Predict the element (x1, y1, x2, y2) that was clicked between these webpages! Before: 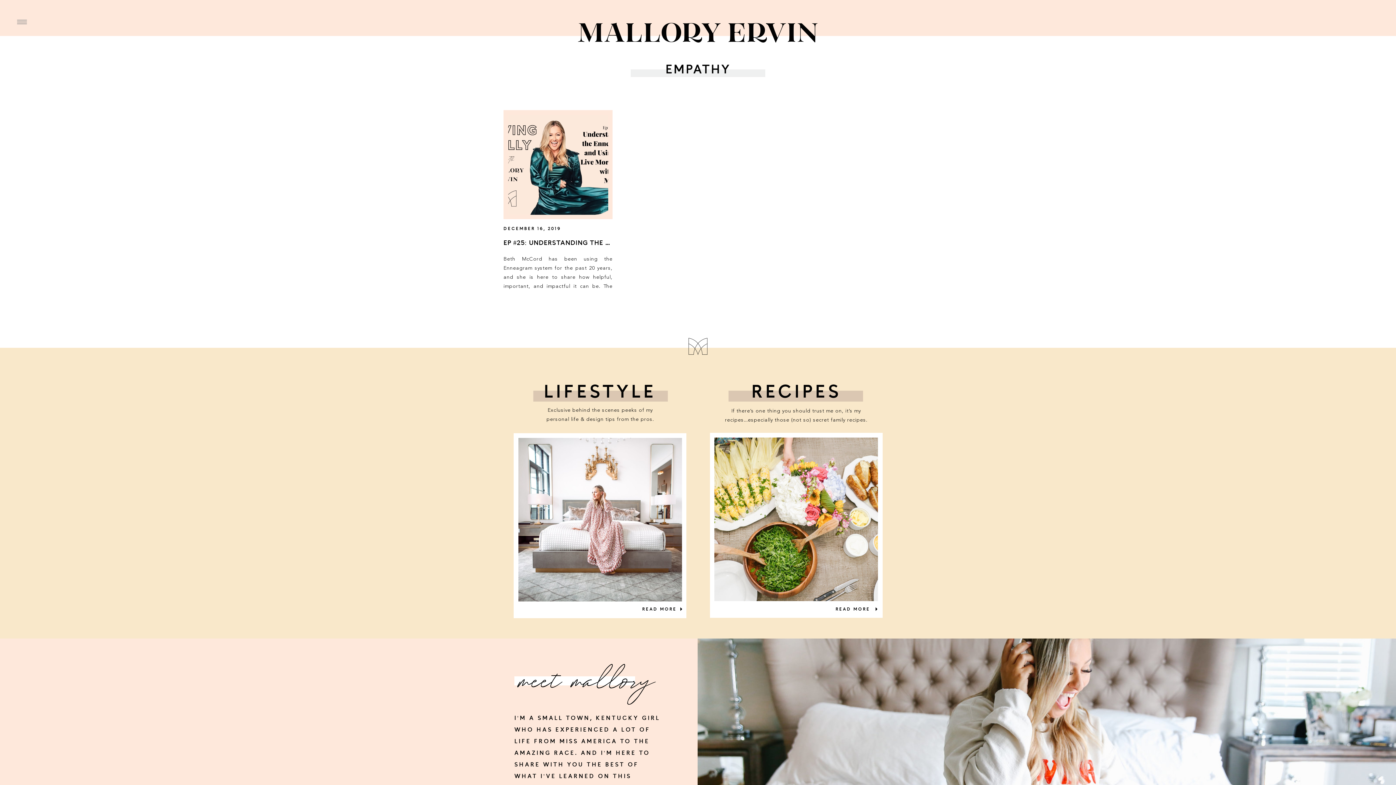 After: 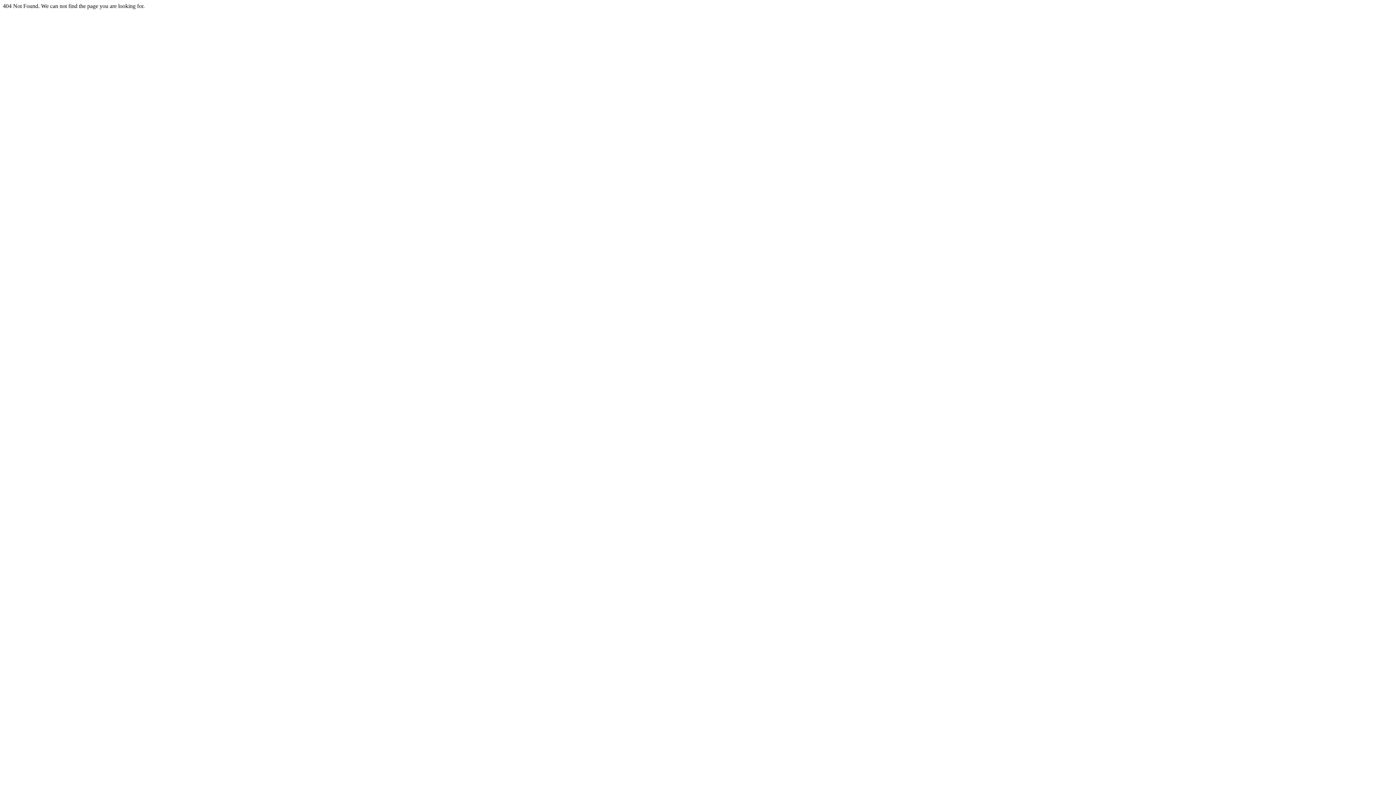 Action: bbox: (697, 638, 1396, 866)